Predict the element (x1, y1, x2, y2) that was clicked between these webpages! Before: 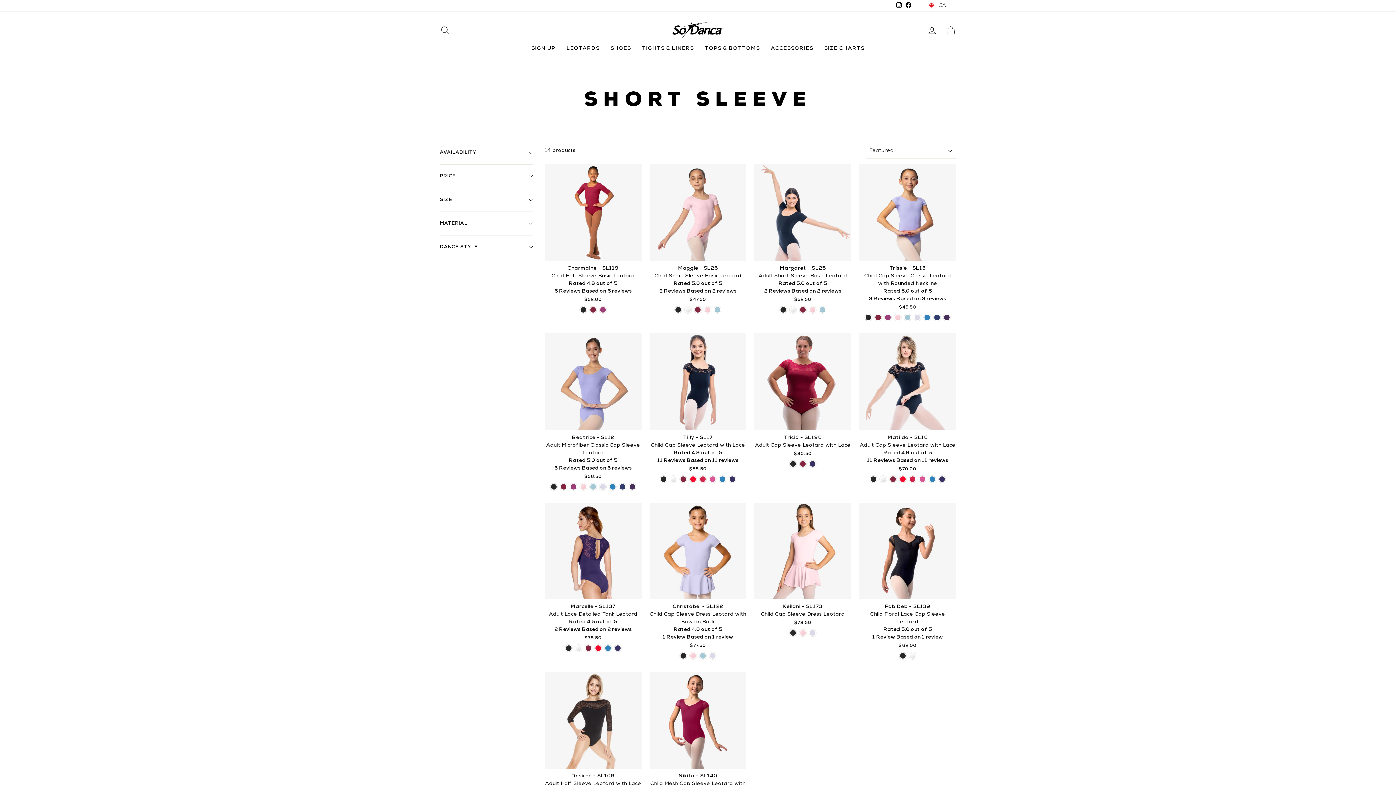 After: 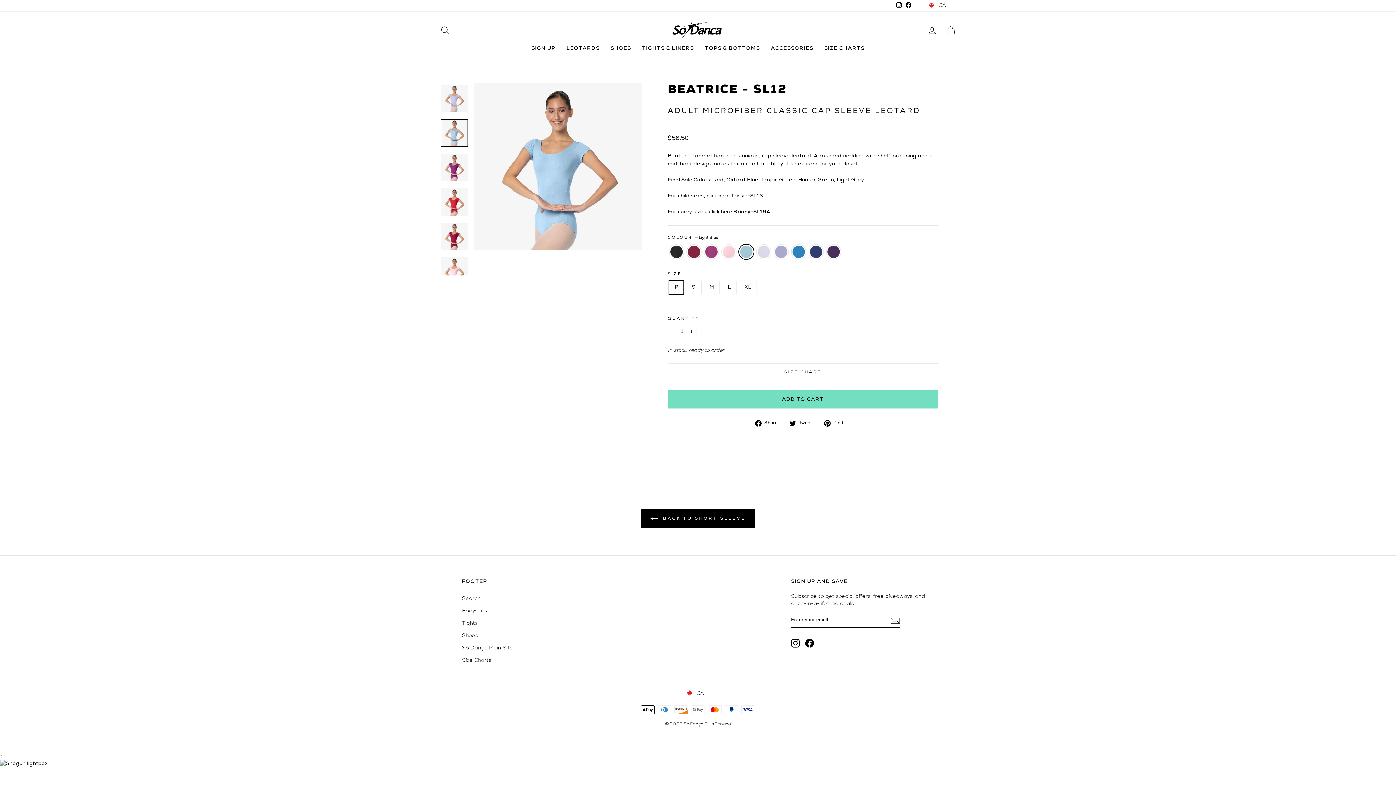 Action: bbox: (589, 483, 596, 490) label: Light Blue